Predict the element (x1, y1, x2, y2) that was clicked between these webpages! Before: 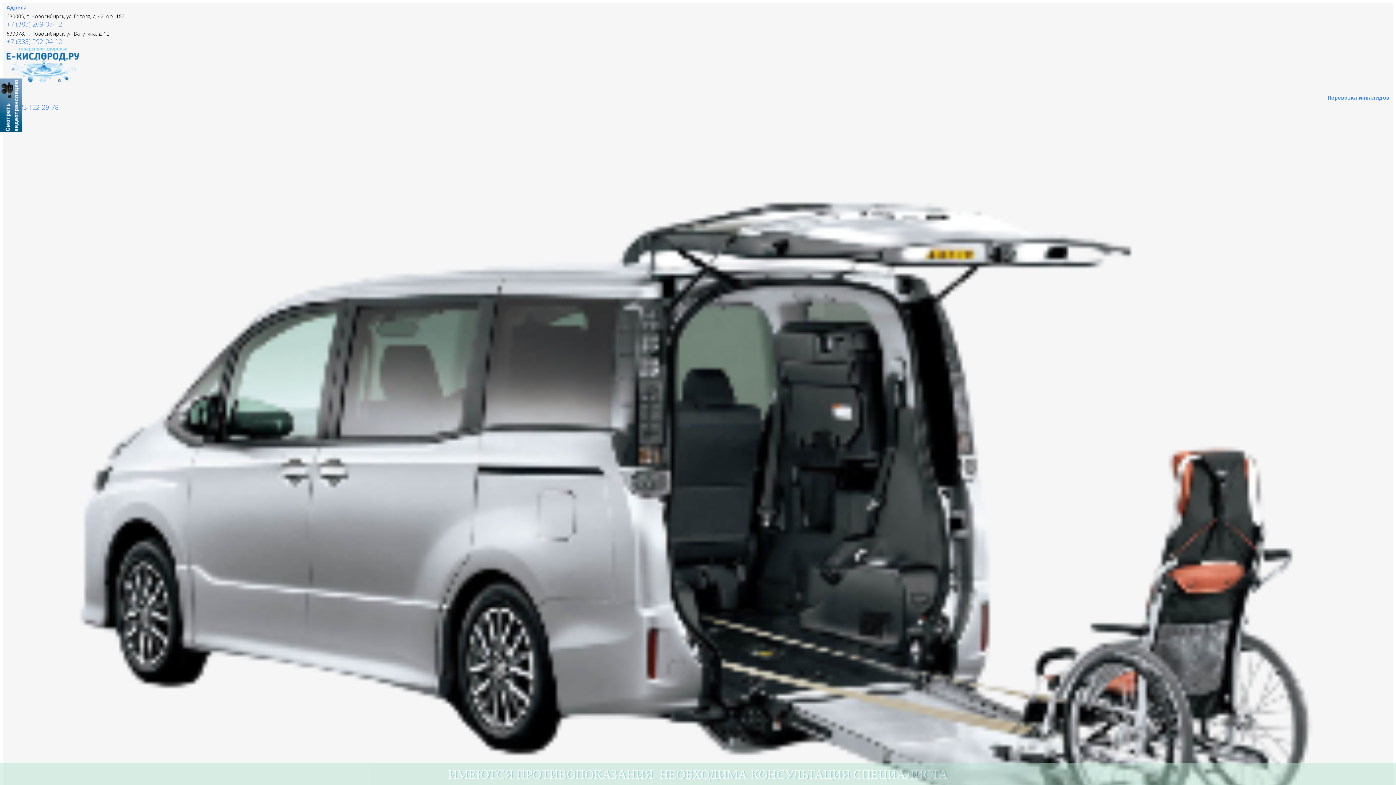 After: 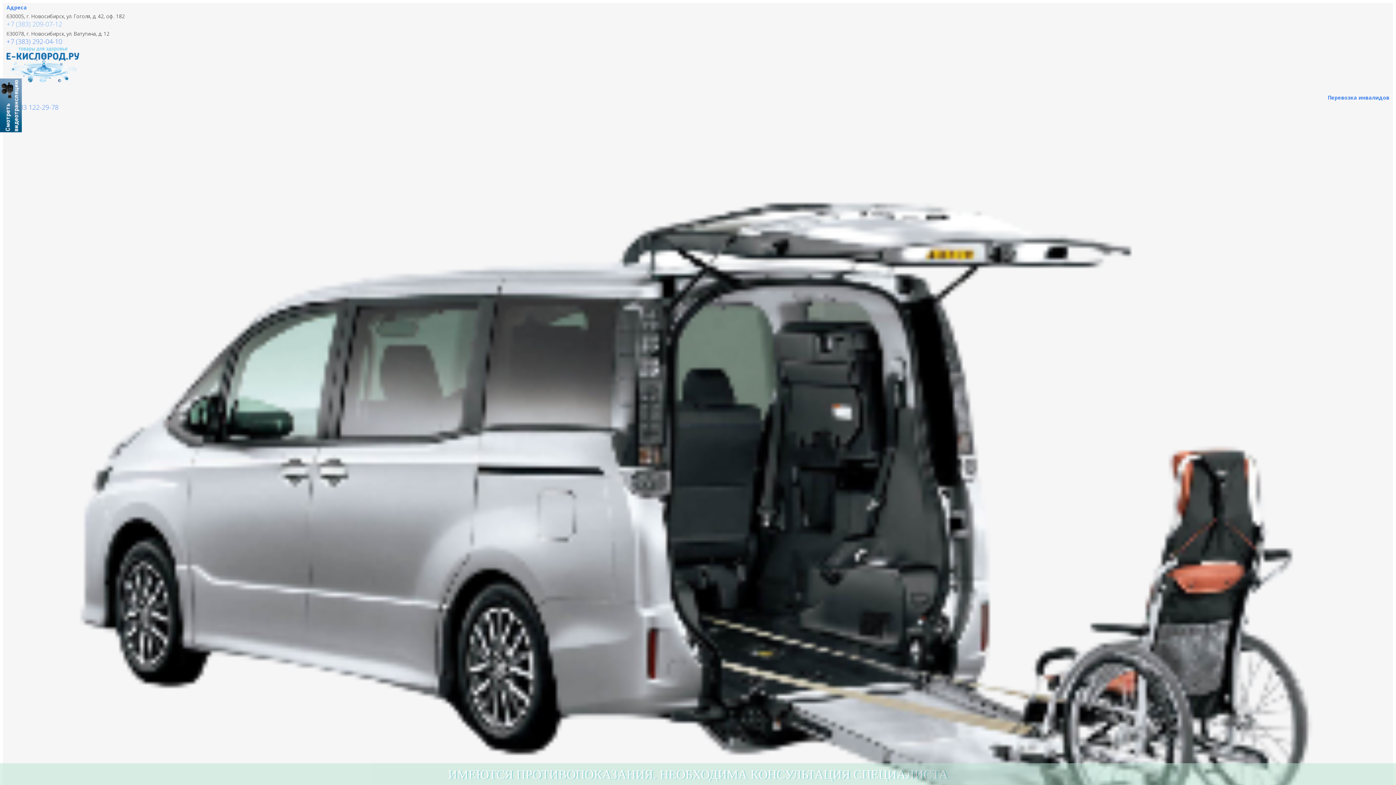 Action: label: +7 (383) 209-07-12 bbox: (6, 19, 62, 28)